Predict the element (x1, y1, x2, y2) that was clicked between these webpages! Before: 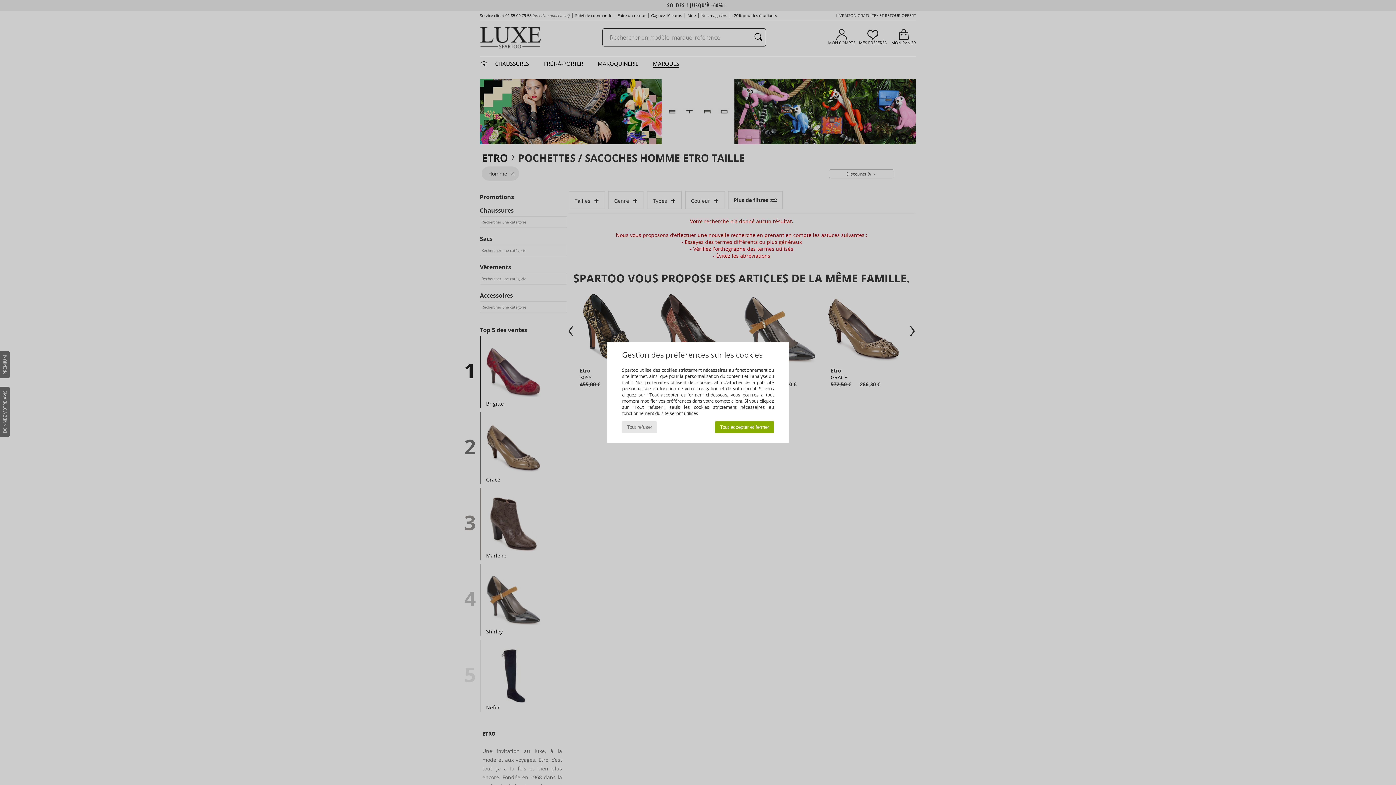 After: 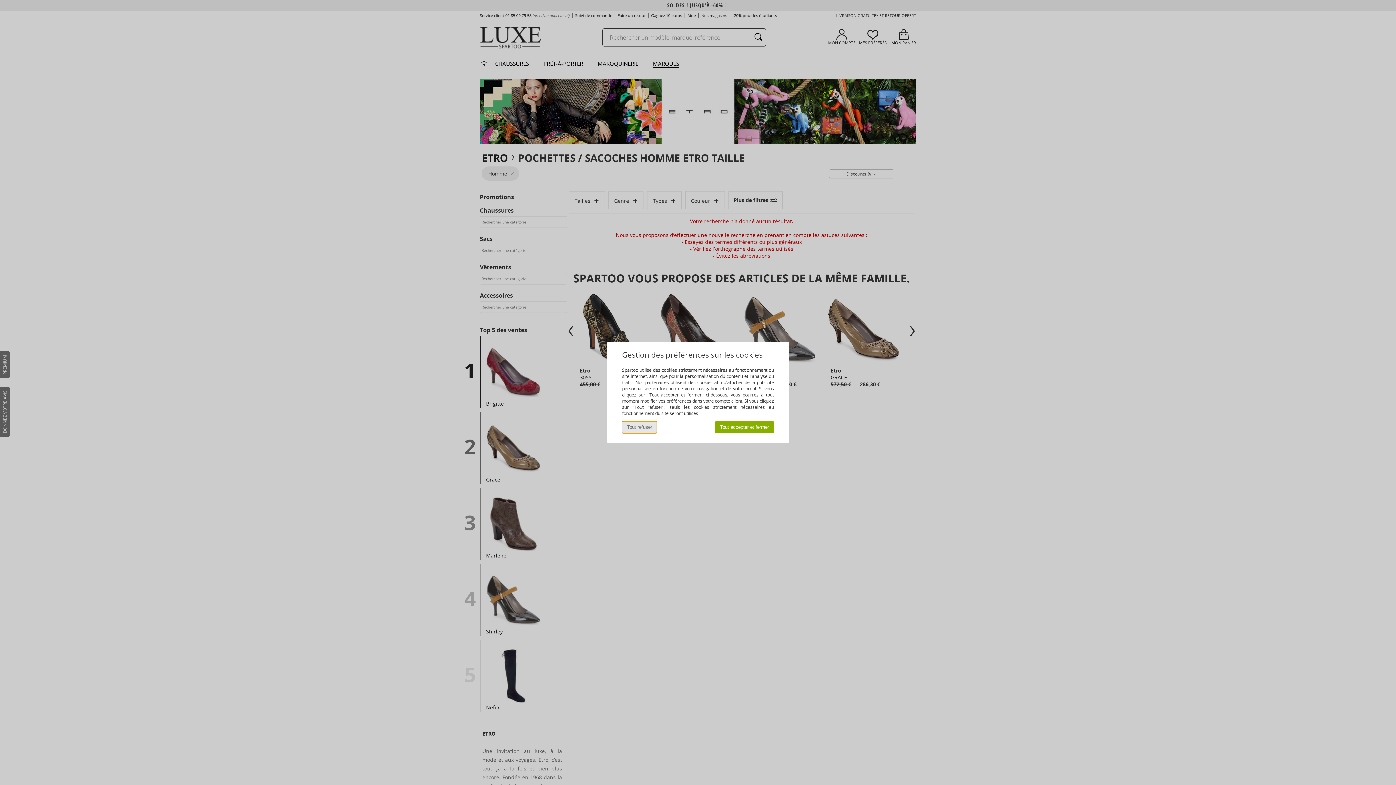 Action: bbox: (622, 421, 657, 433) label: Tout refuser